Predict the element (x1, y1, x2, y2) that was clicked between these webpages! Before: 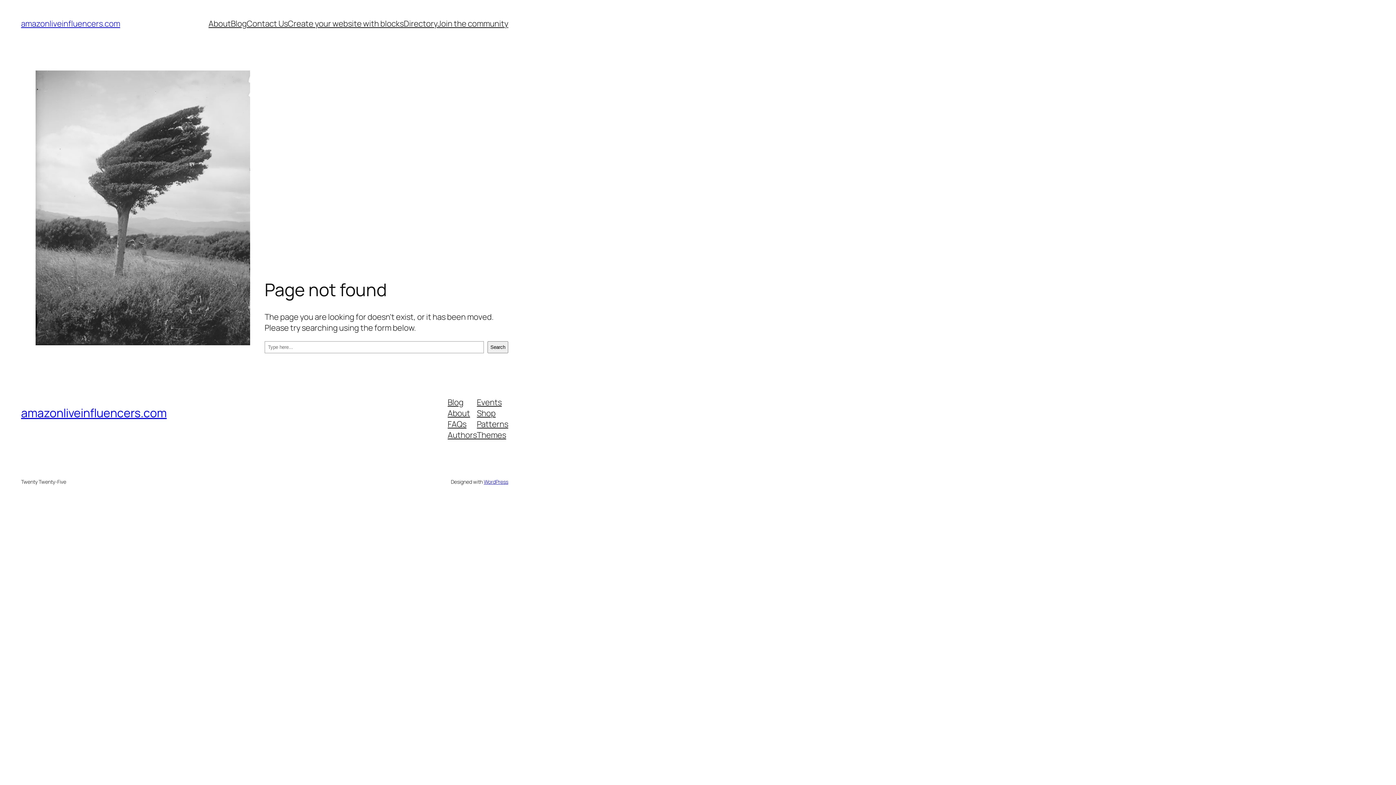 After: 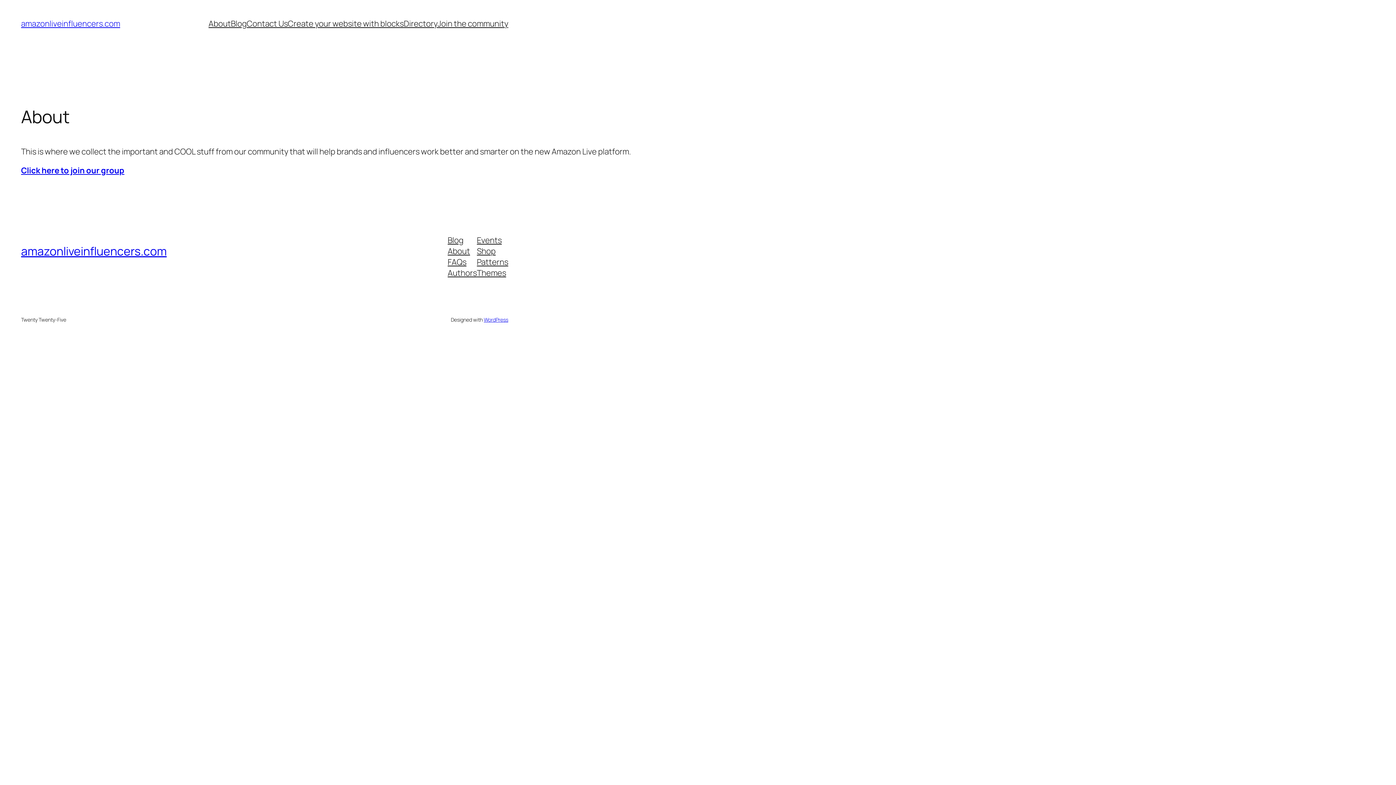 Action: bbox: (208, 18, 230, 29) label: About